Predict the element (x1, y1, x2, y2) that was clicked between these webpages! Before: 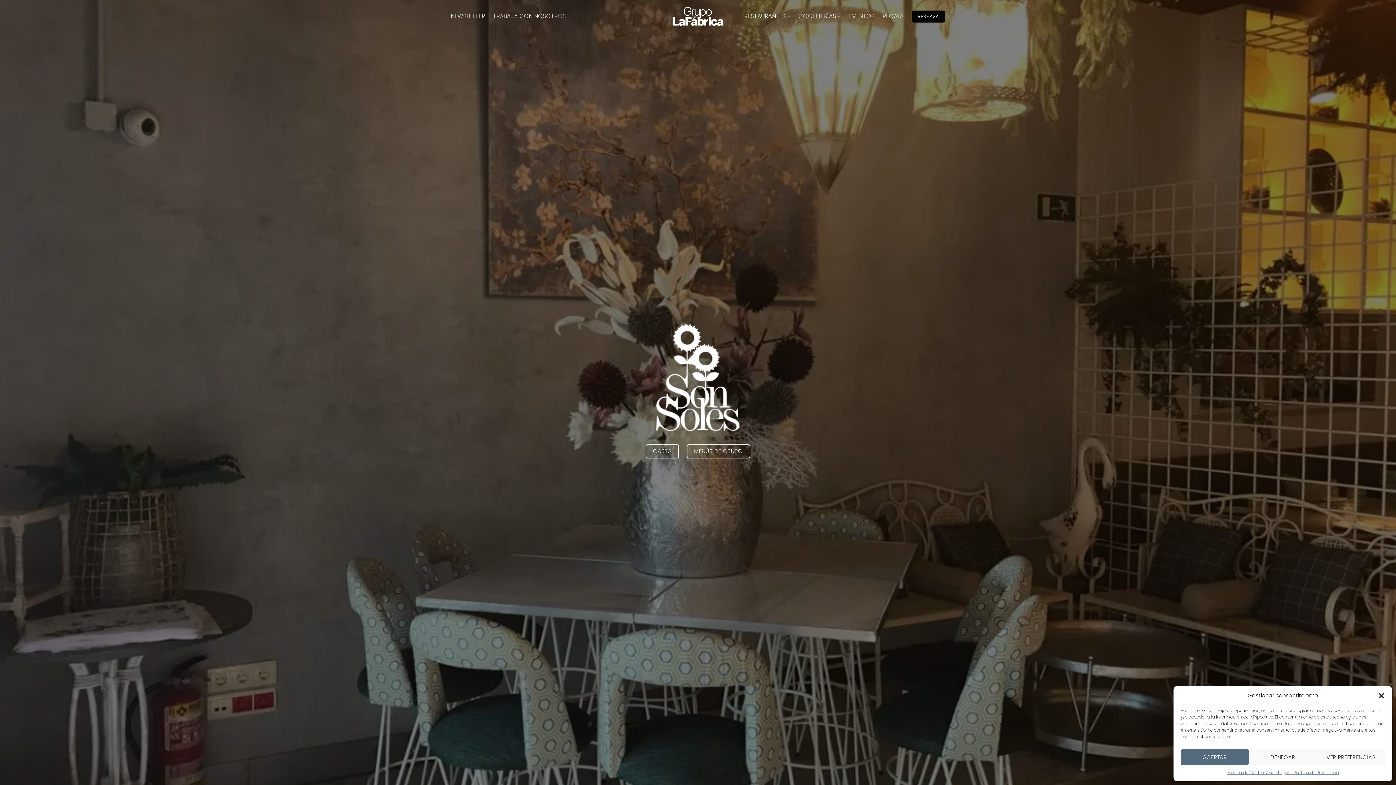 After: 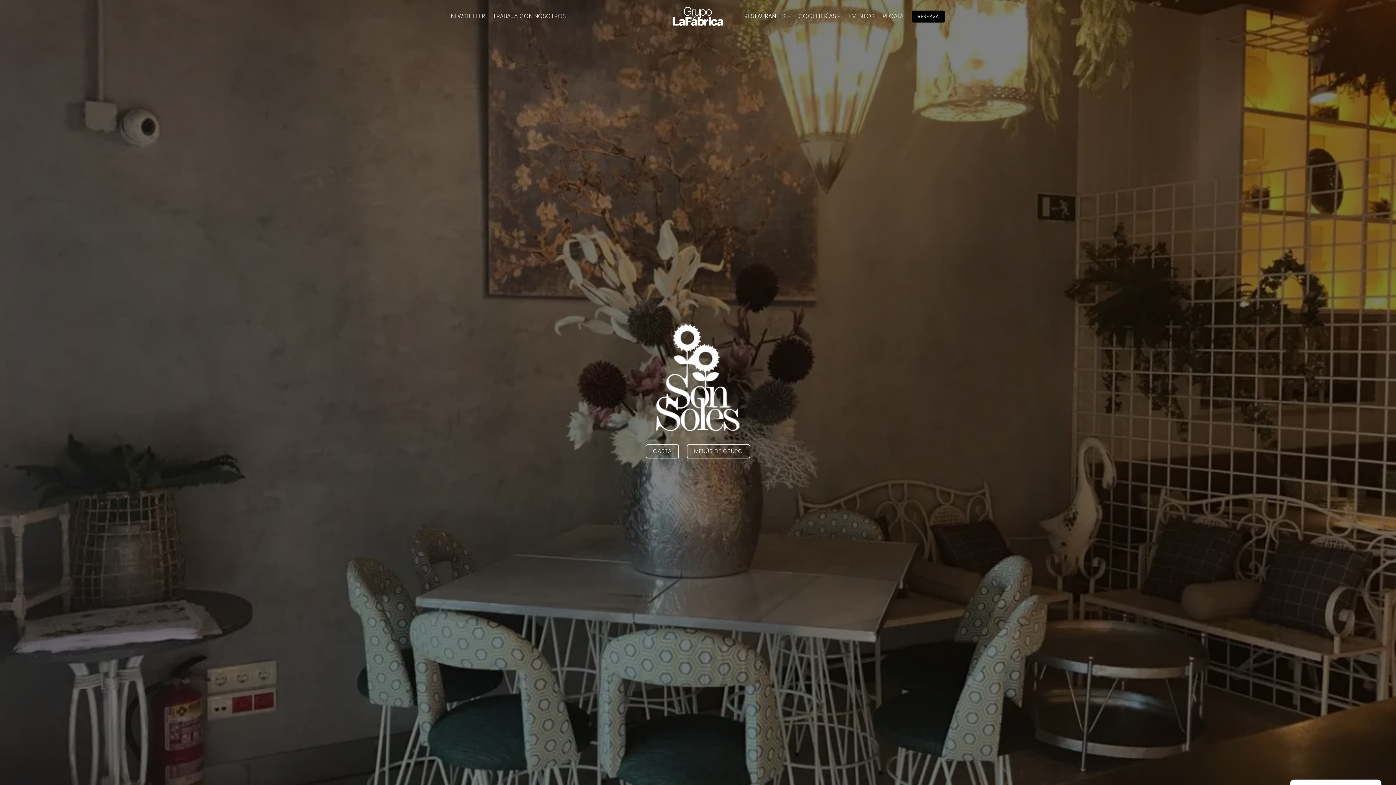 Action: bbox: (1181, 749, 1249, 765) label: ACEPTAR